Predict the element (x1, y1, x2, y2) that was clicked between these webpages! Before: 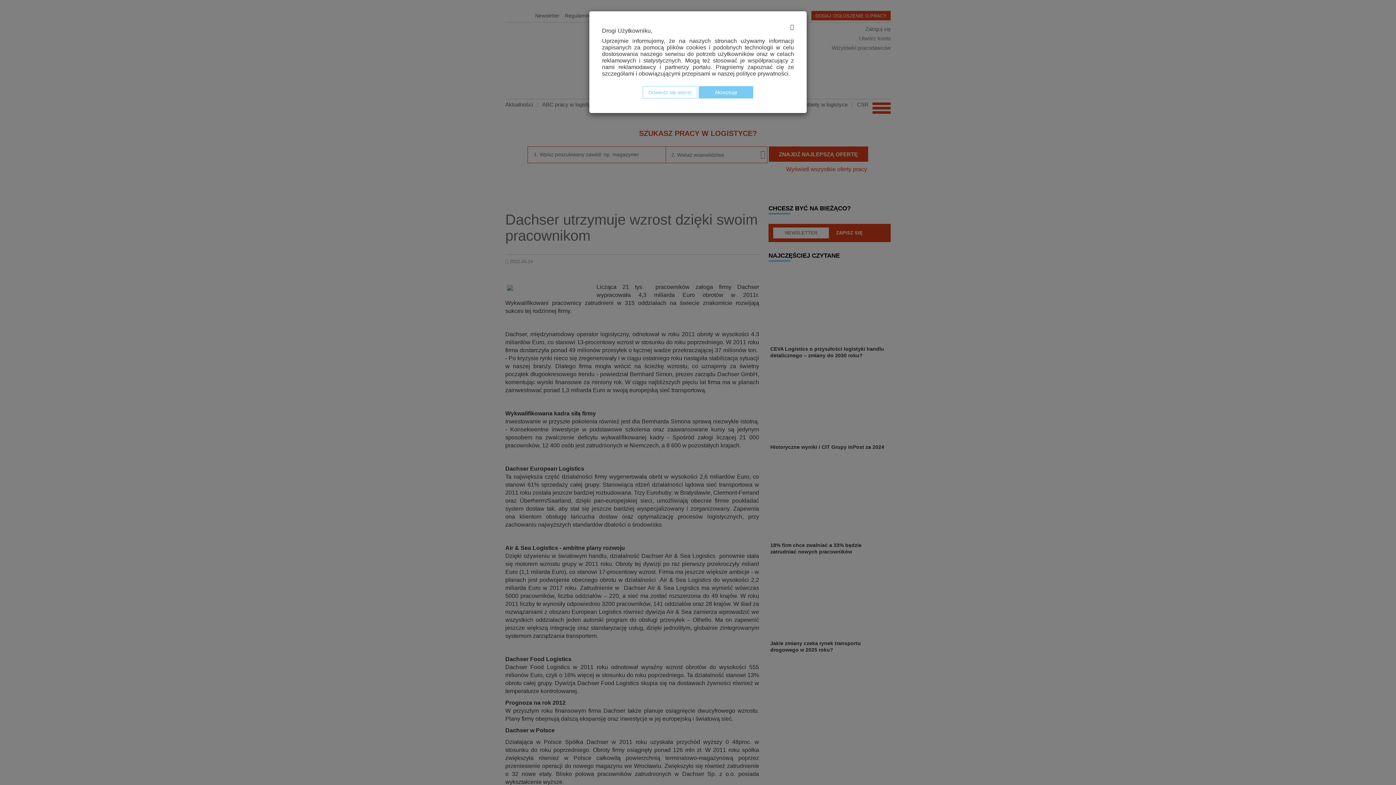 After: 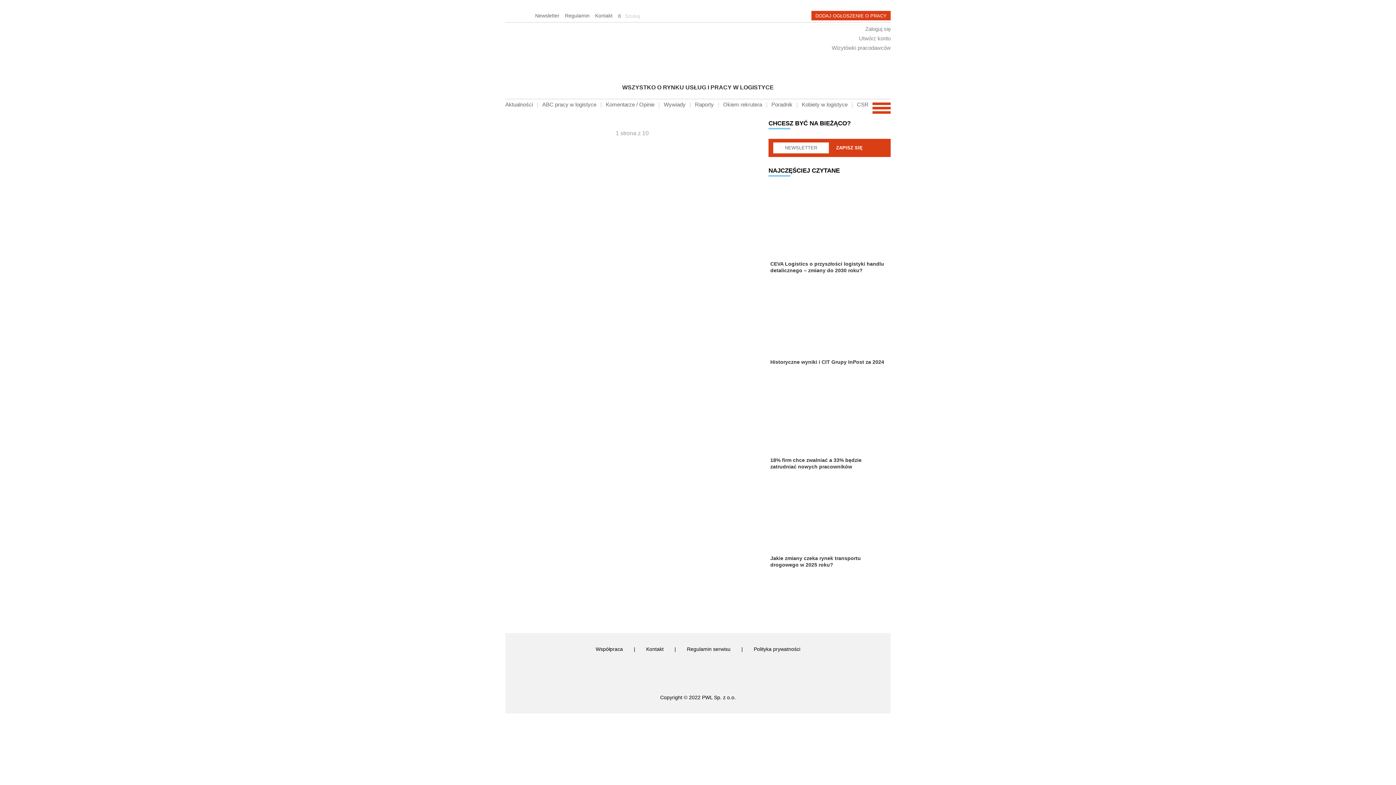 Action: label: Dowiedz się więcej bbox: (642, 86, 697, 98)